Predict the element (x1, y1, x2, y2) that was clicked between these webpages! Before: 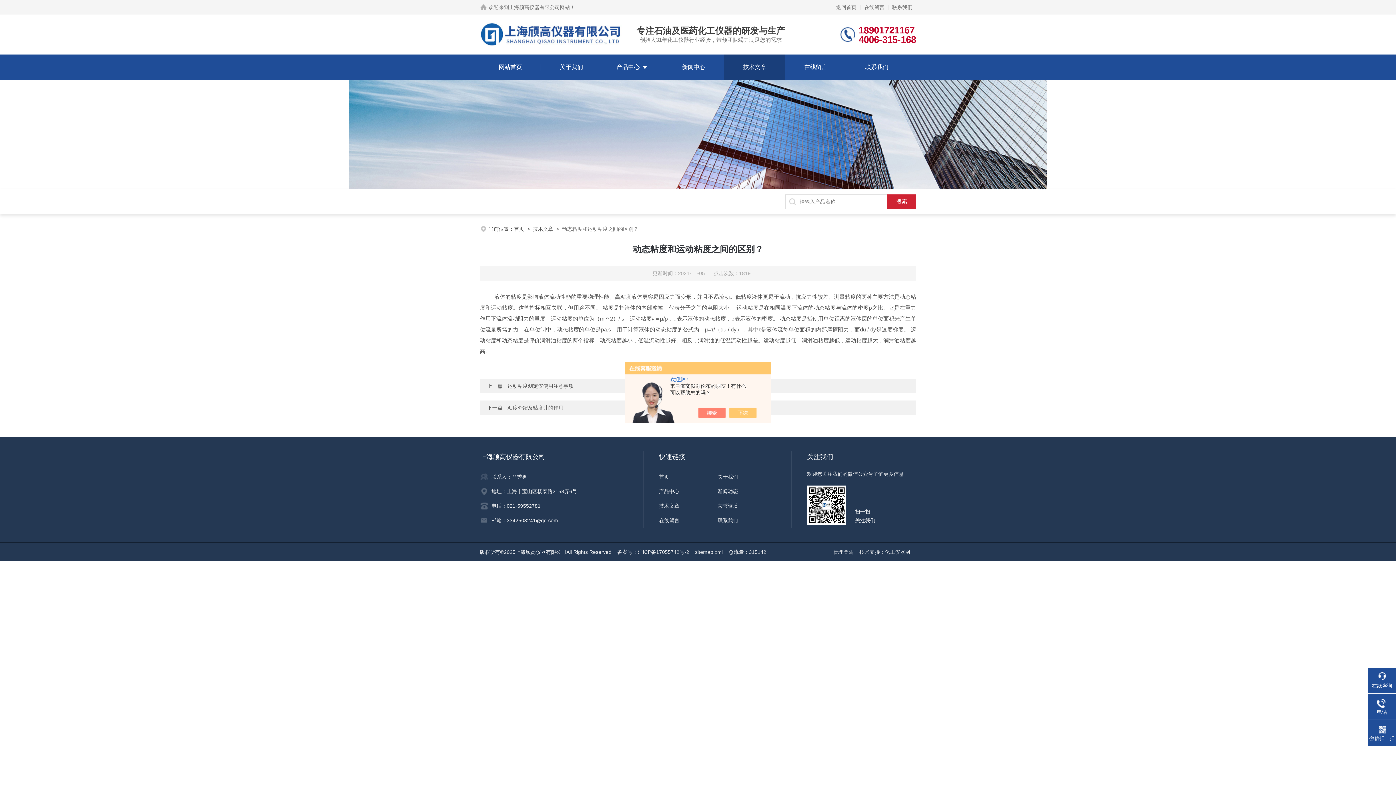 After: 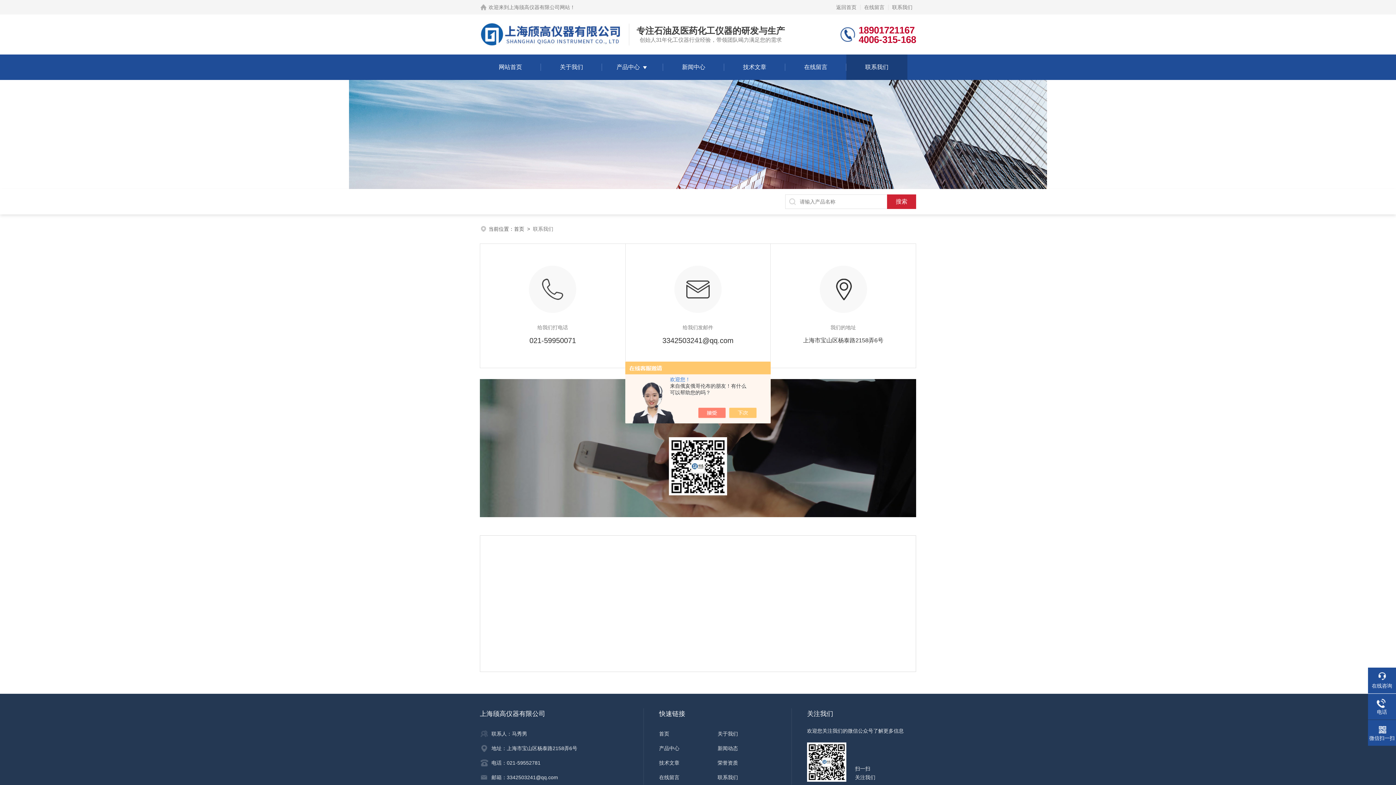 Action: label: 联系我们 bbox: (865, 54, 888, 80)